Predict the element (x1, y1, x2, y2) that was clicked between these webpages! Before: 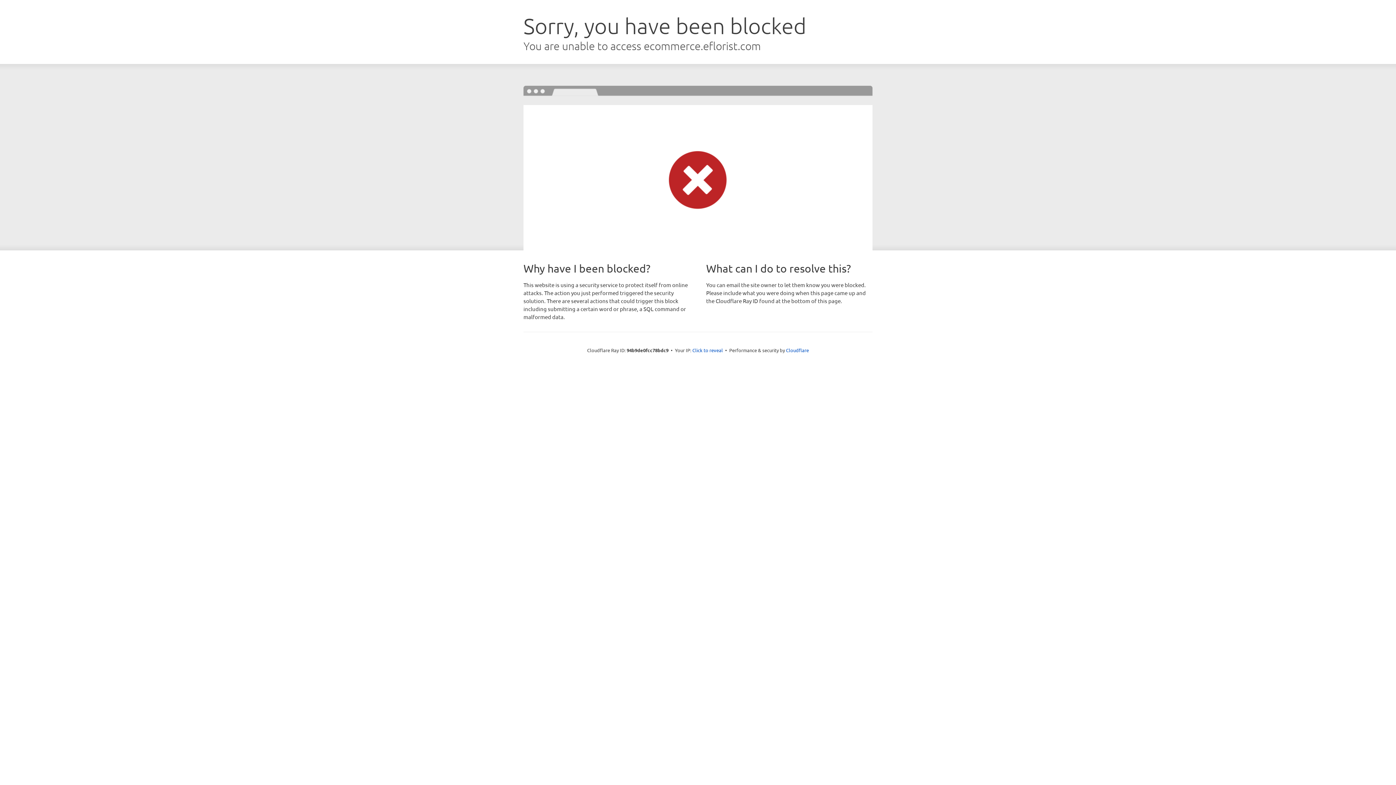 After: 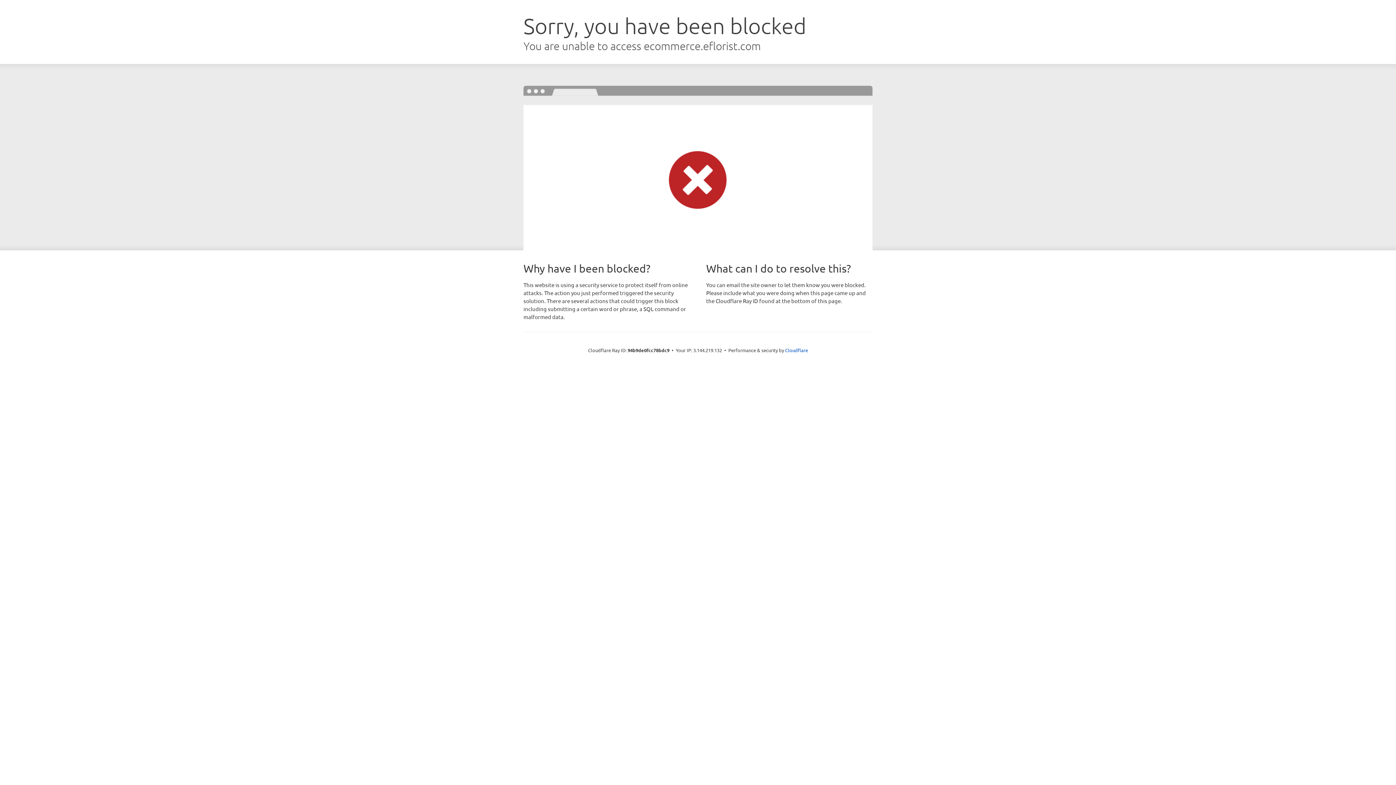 Action: label: Click to reveal bbox: (692, 346, 723, 353)